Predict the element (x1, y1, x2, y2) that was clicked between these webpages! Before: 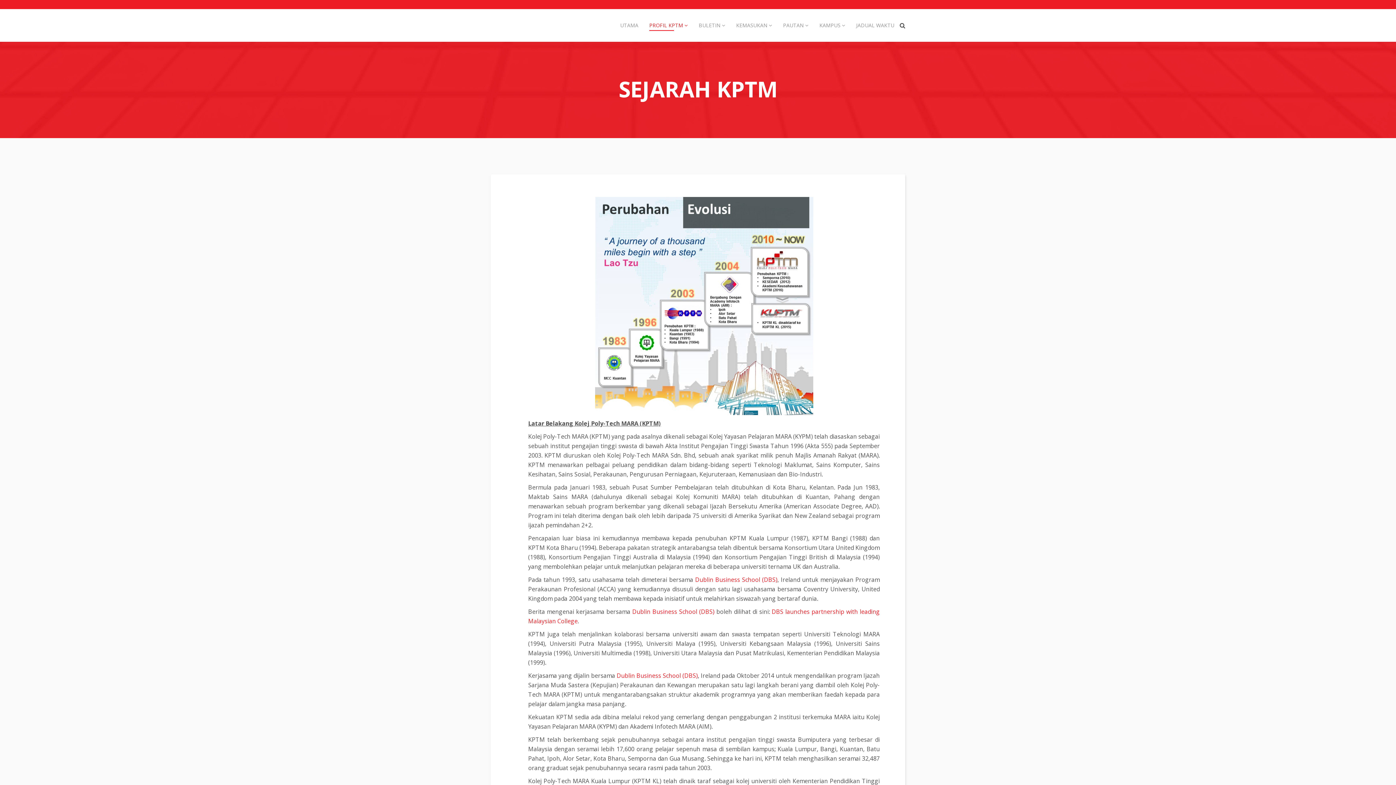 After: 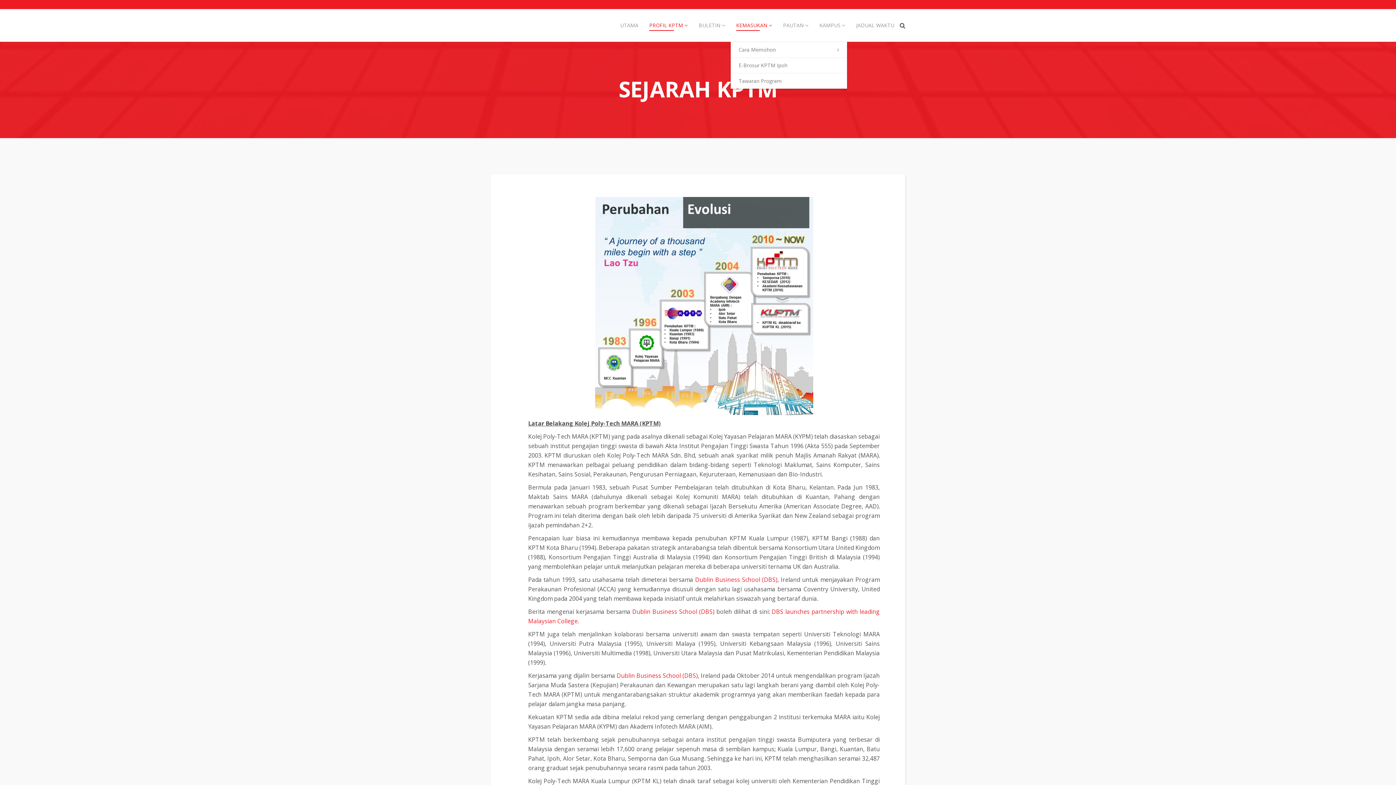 Action: label: KEMASUKAN bbox: (730, 9, 777, 41)